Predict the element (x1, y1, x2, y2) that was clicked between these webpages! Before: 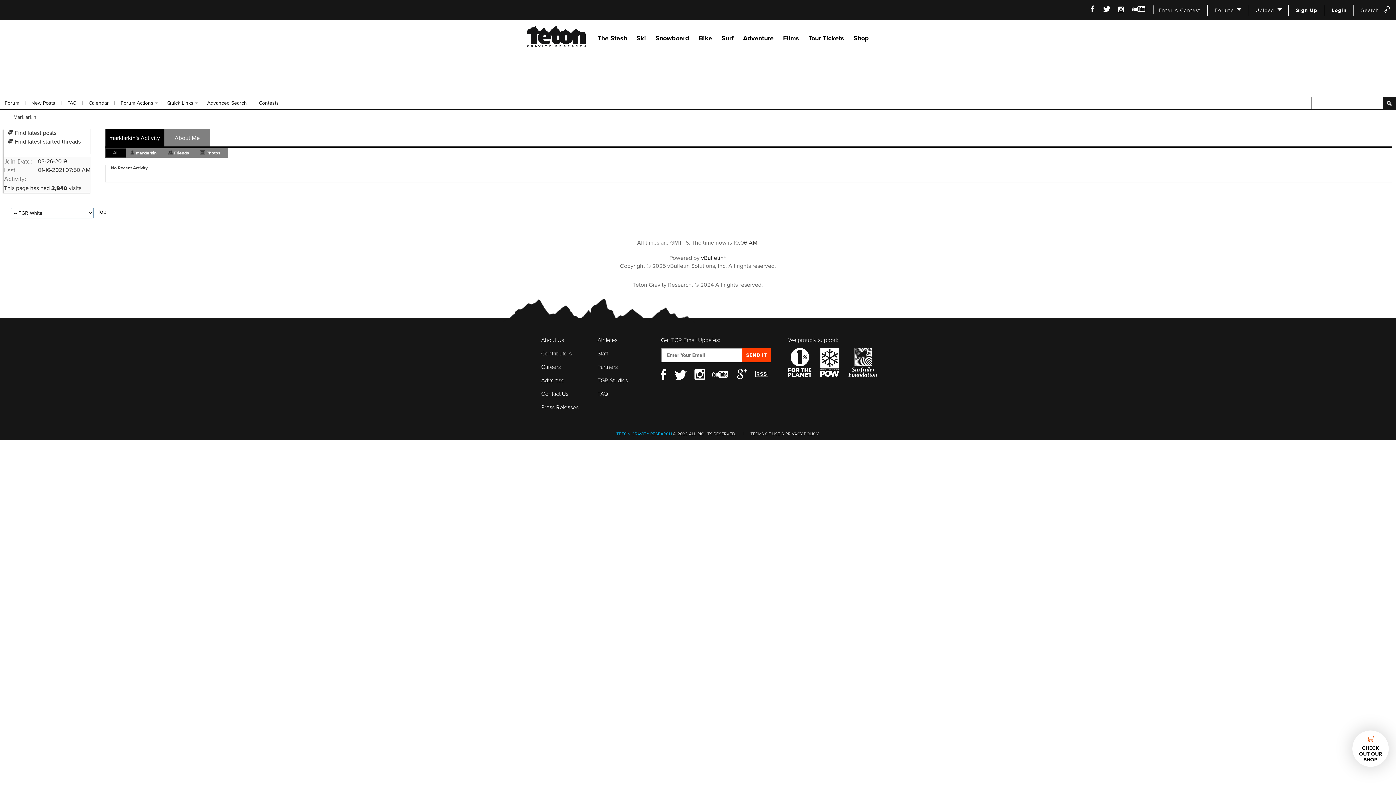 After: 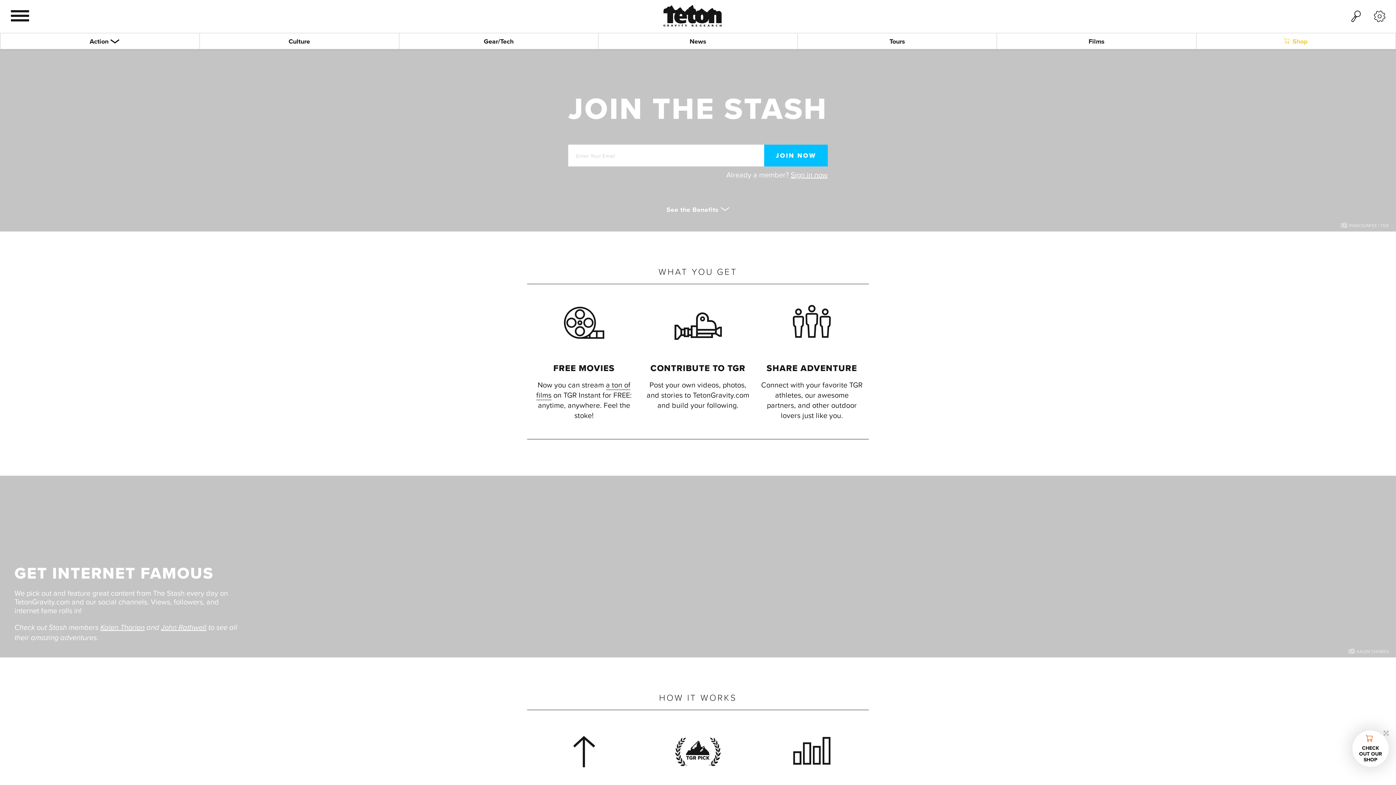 Action: bbox: (1296, 7, 1317, 13) label: Sign Up